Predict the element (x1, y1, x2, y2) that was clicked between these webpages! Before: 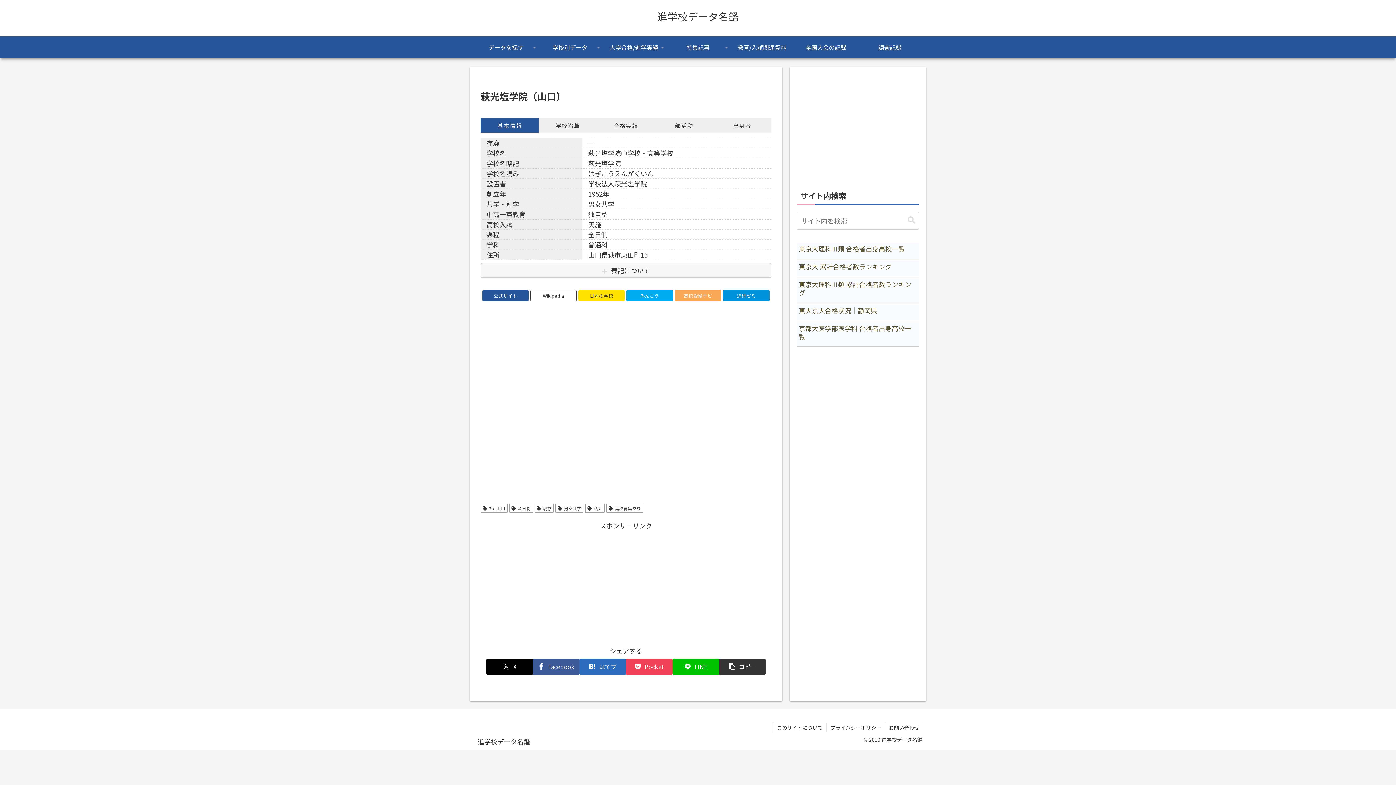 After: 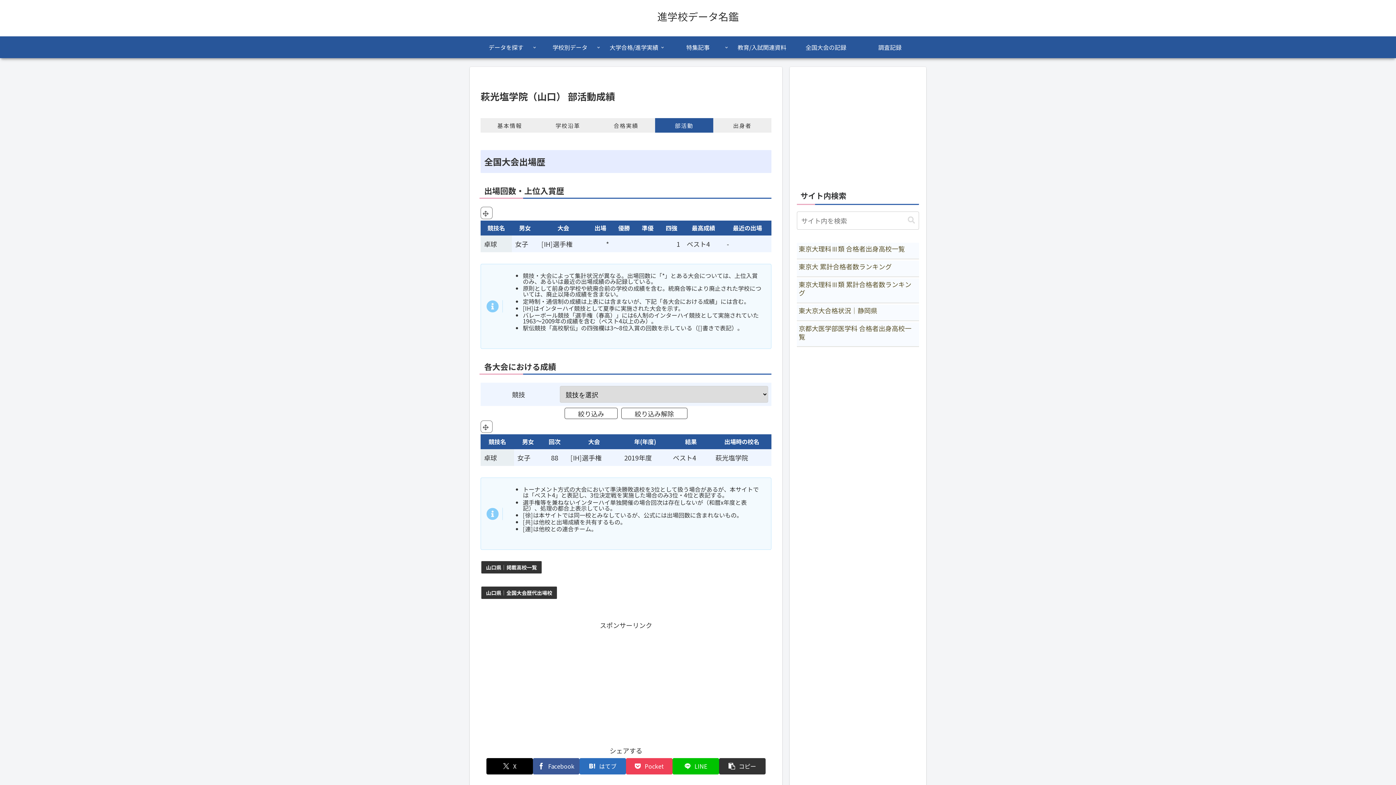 Action: label: 部活動 bbox: (655, 118, 713, 132)